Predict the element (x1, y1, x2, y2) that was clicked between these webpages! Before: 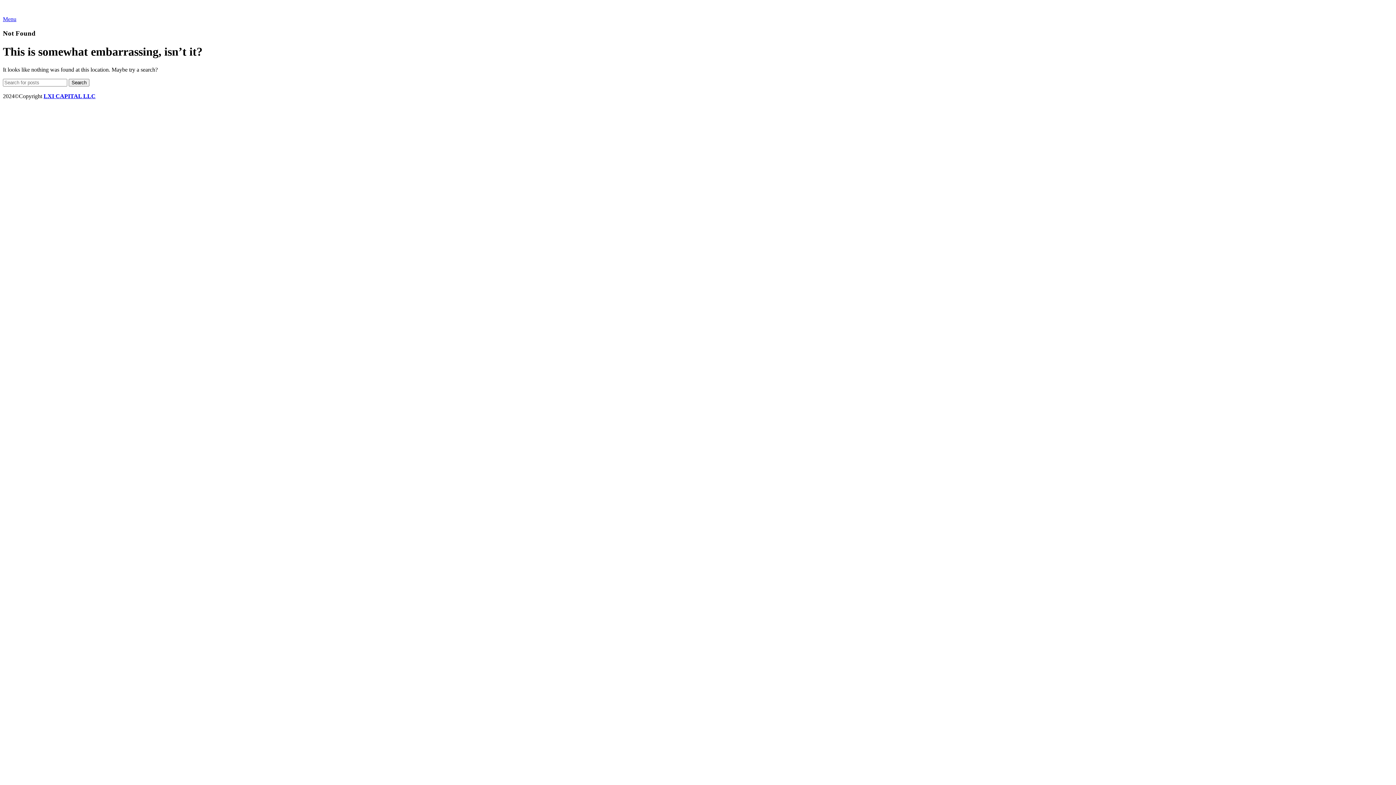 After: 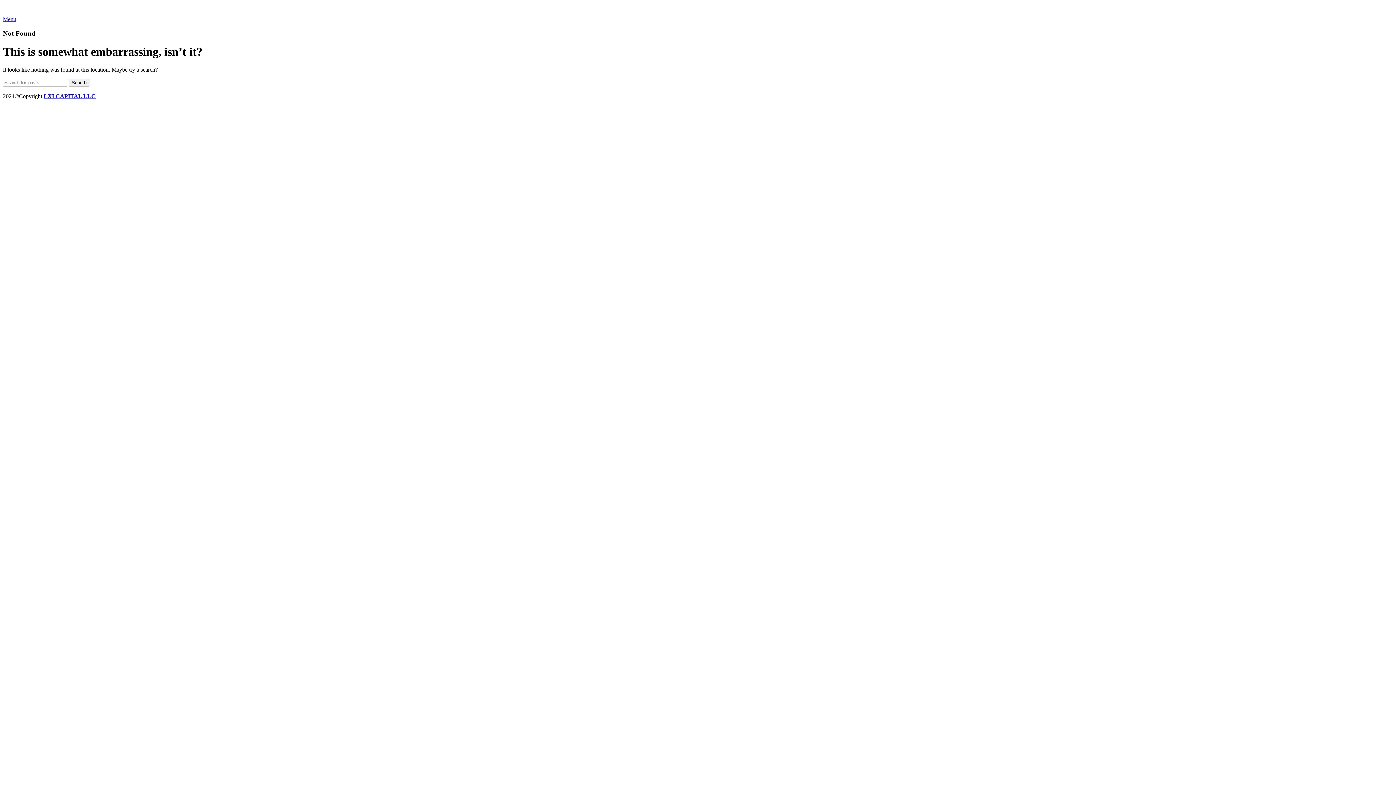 Action: bbox: (2, 16, 16, 22) label: Open mobile menu